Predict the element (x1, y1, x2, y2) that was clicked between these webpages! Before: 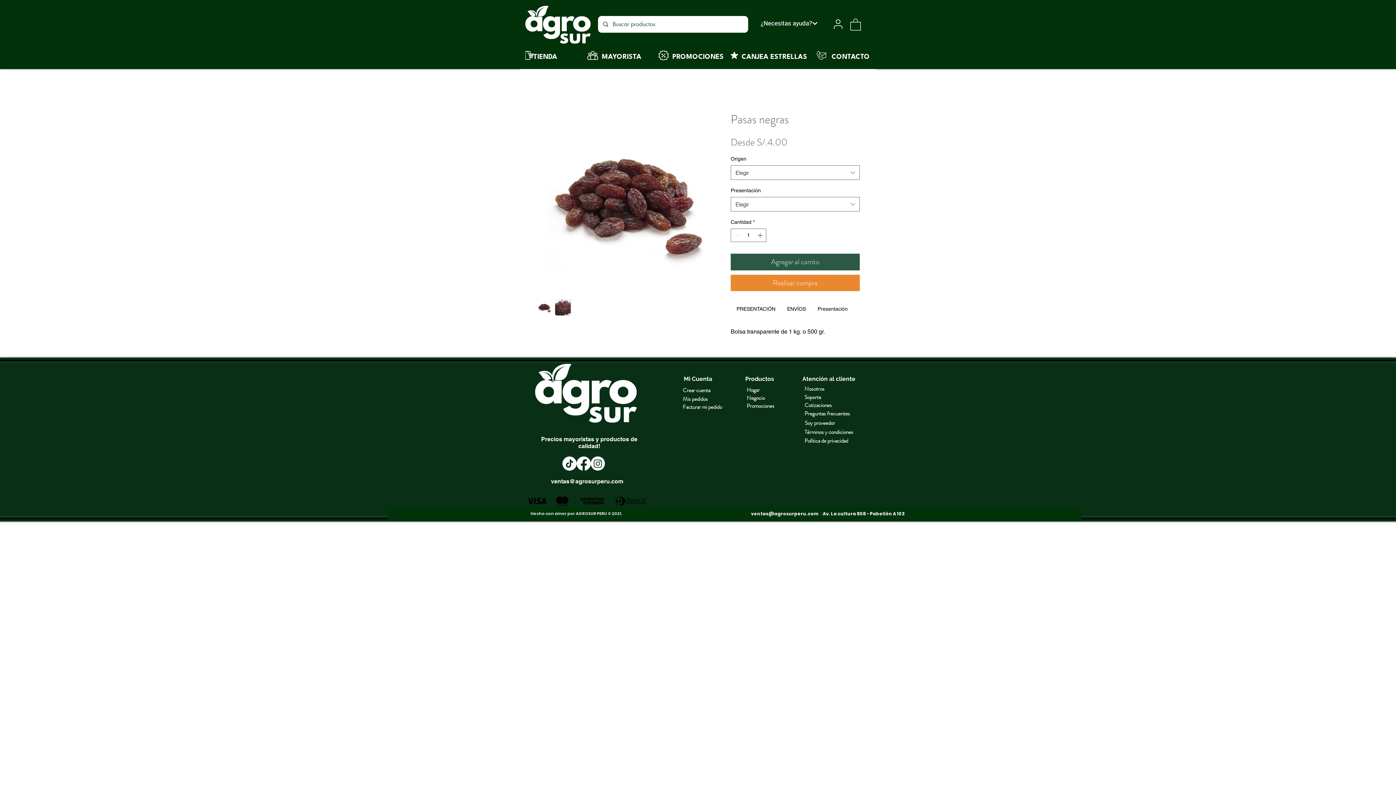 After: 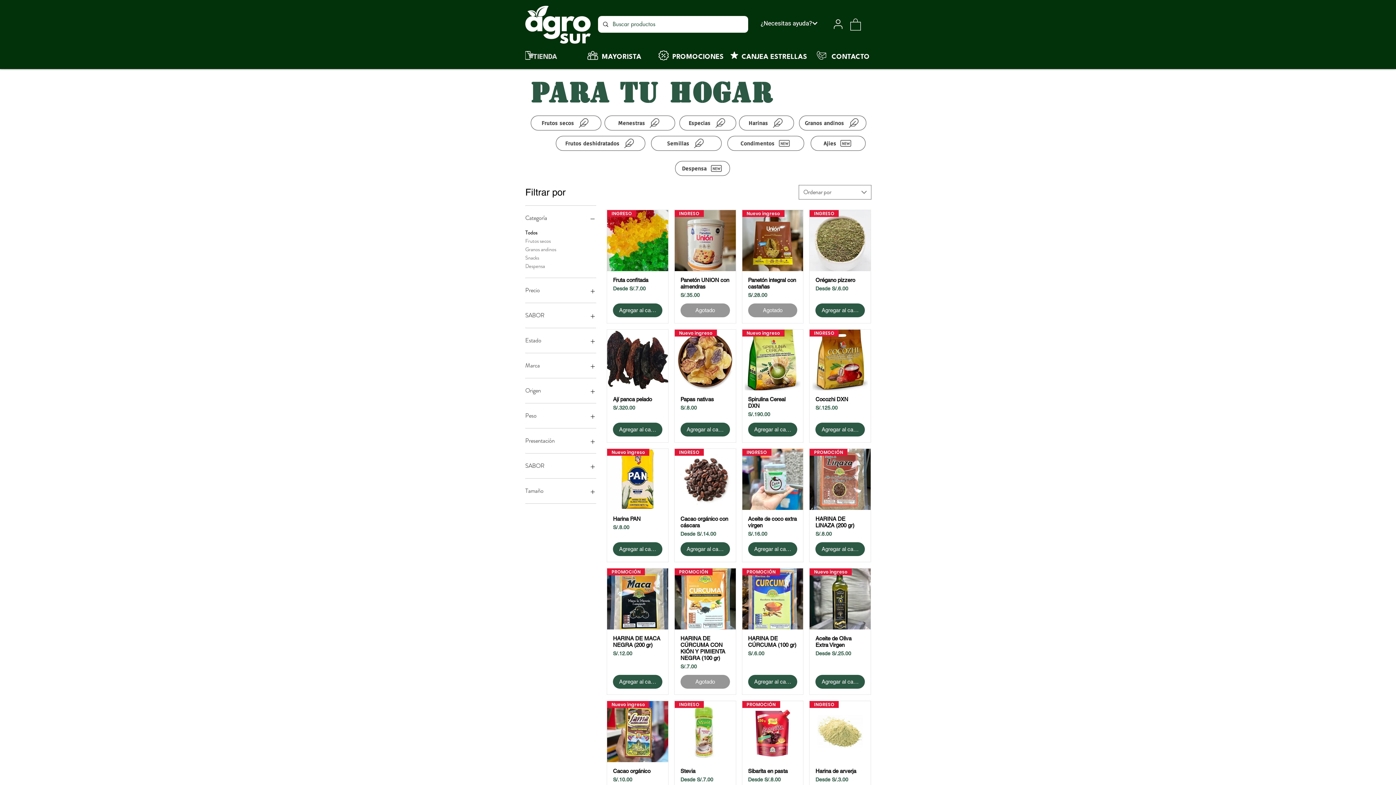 Action: bbox: (507, 50, 583, 63) label: TIENDA